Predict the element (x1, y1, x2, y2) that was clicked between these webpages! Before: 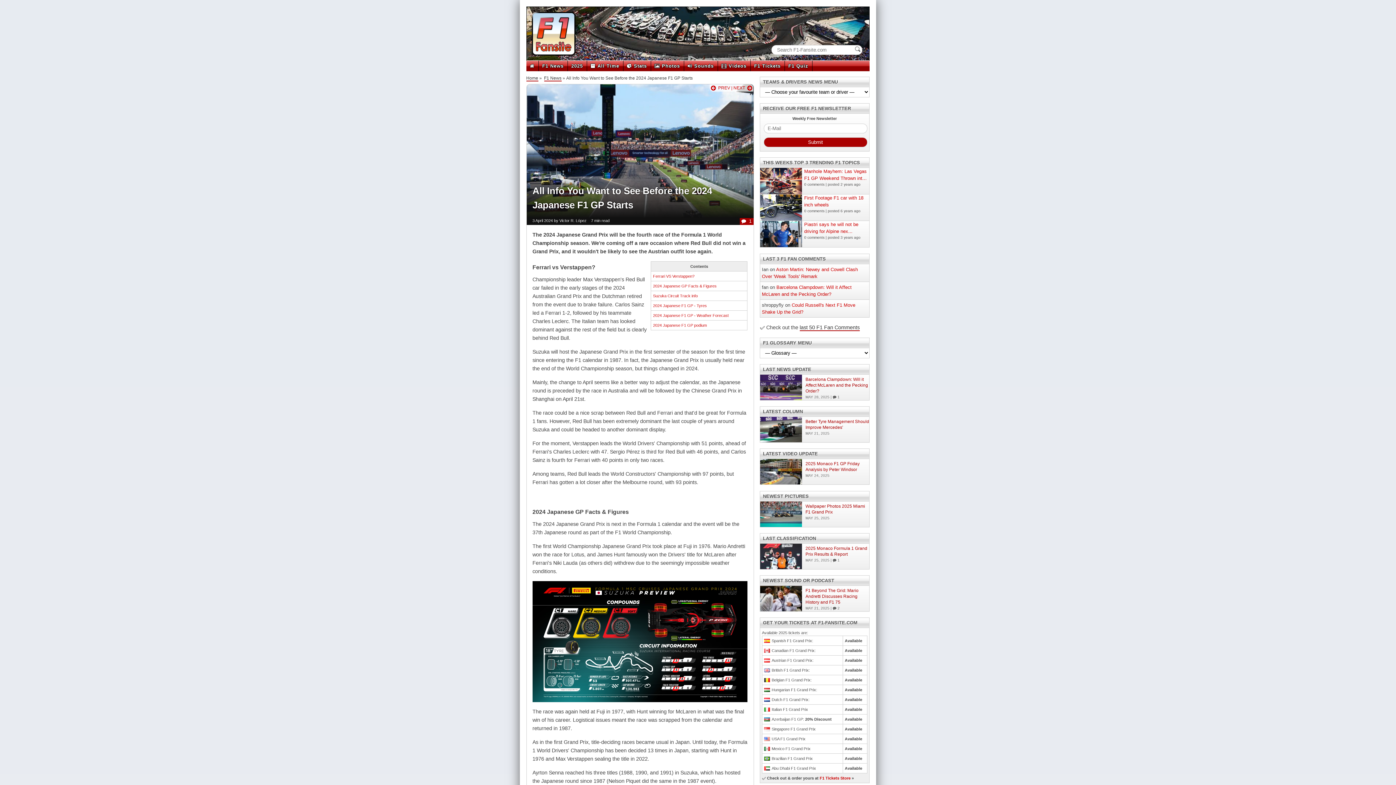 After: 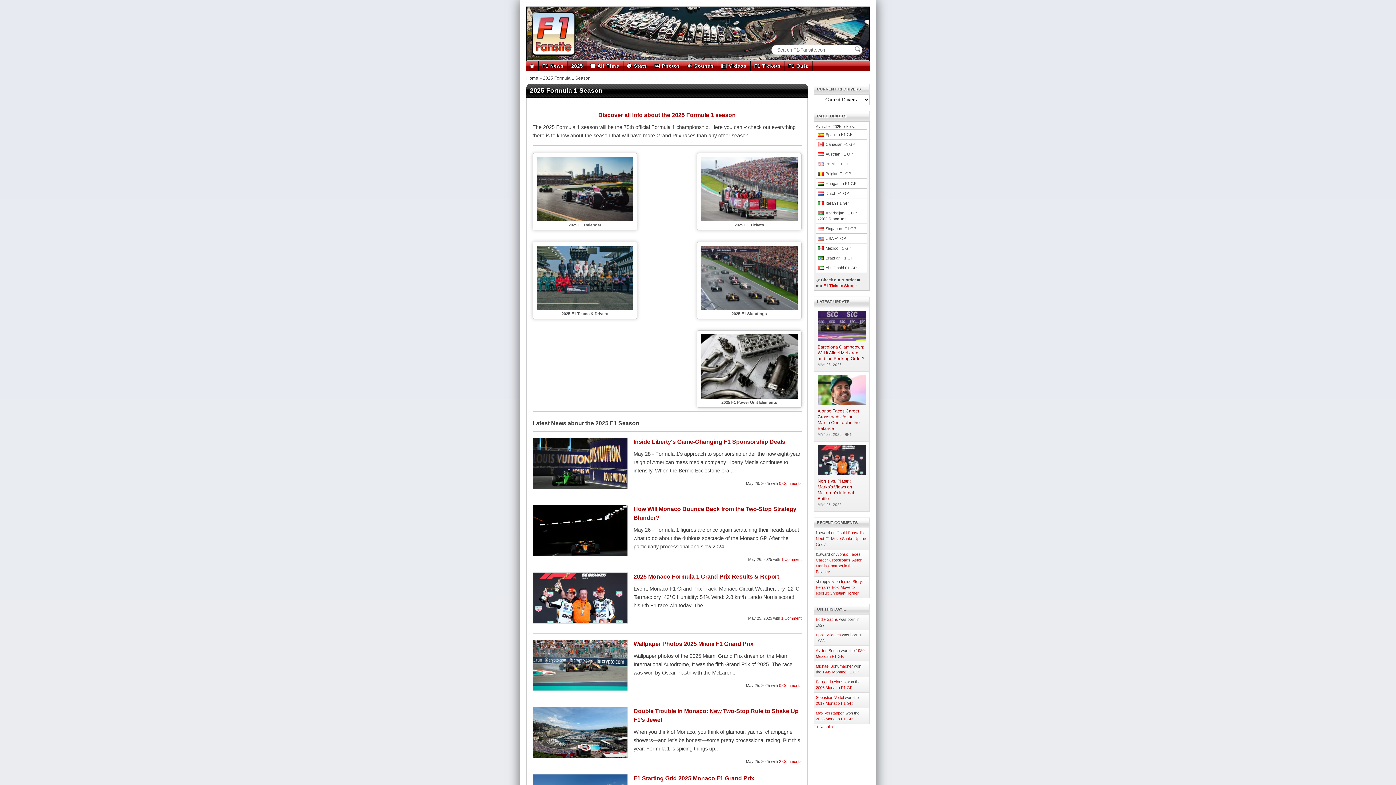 Action: bbox: (567, 60, 586, 71) label: 2025